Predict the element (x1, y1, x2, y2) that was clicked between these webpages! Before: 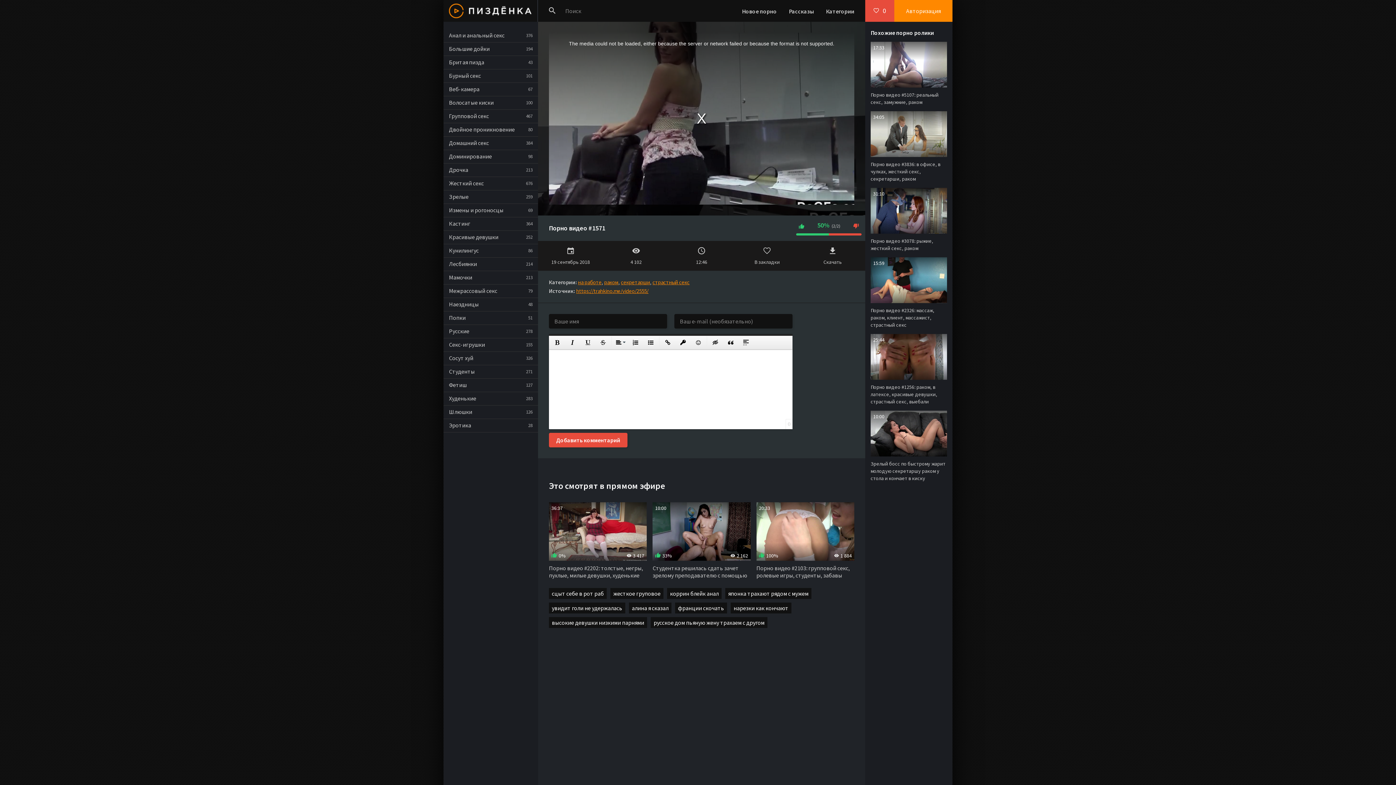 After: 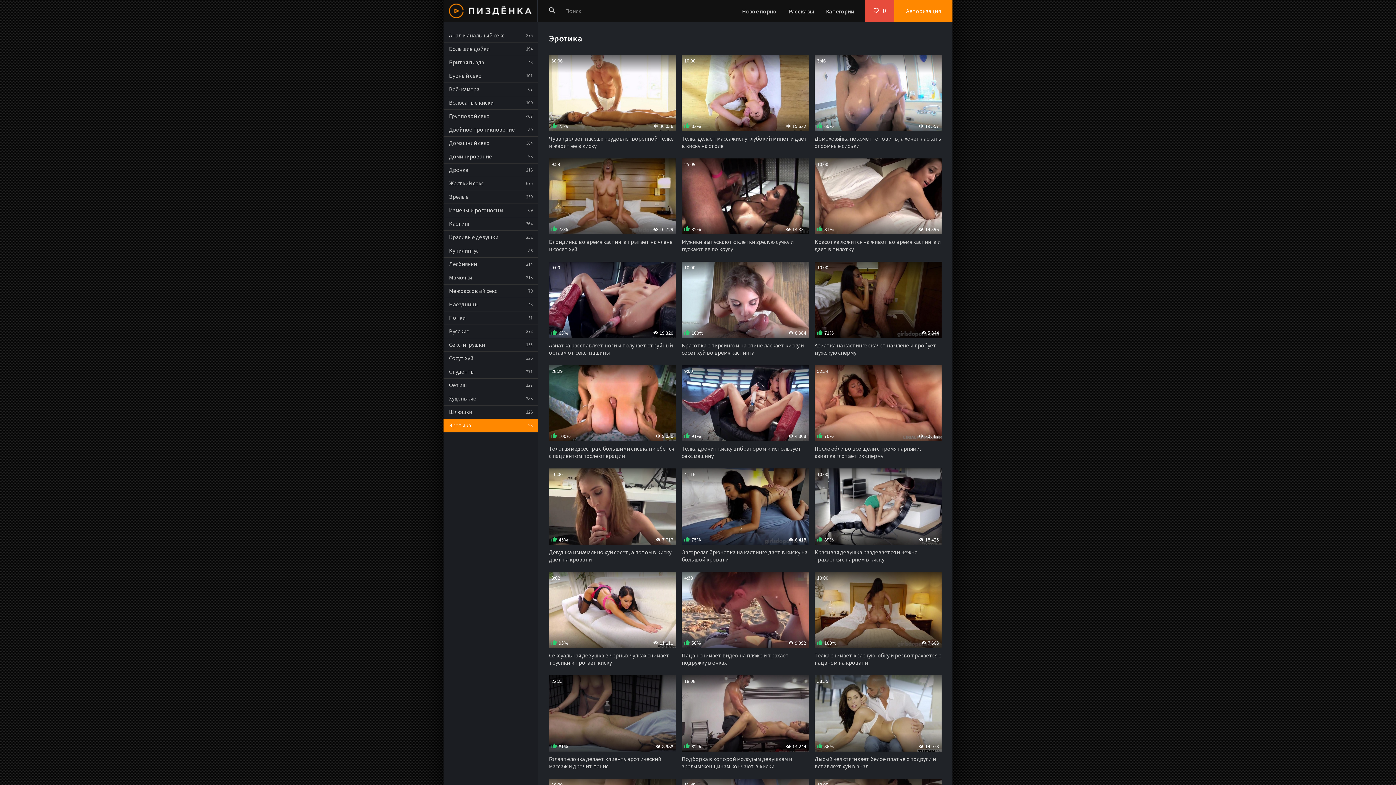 Action: label: Эротика bbox: (443, 419, 538, 432)